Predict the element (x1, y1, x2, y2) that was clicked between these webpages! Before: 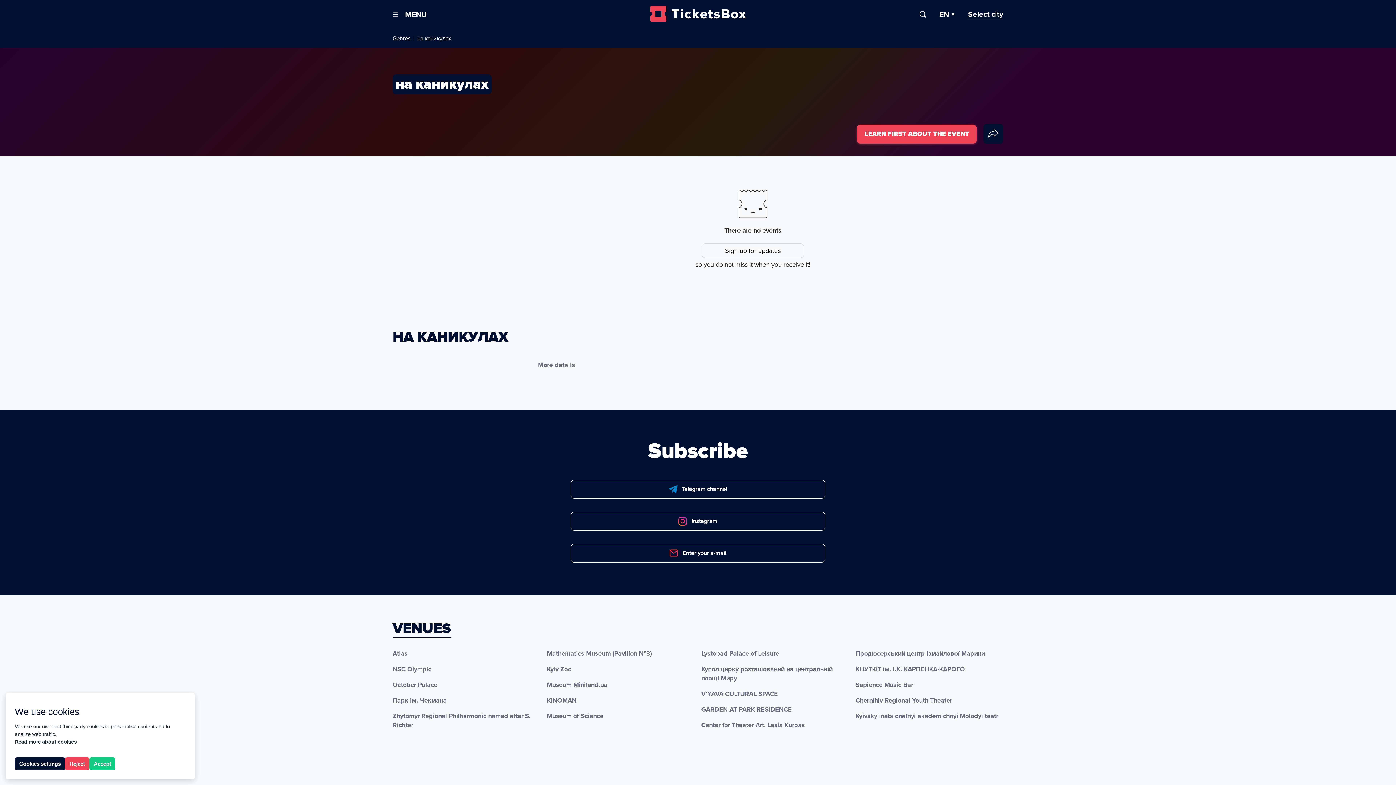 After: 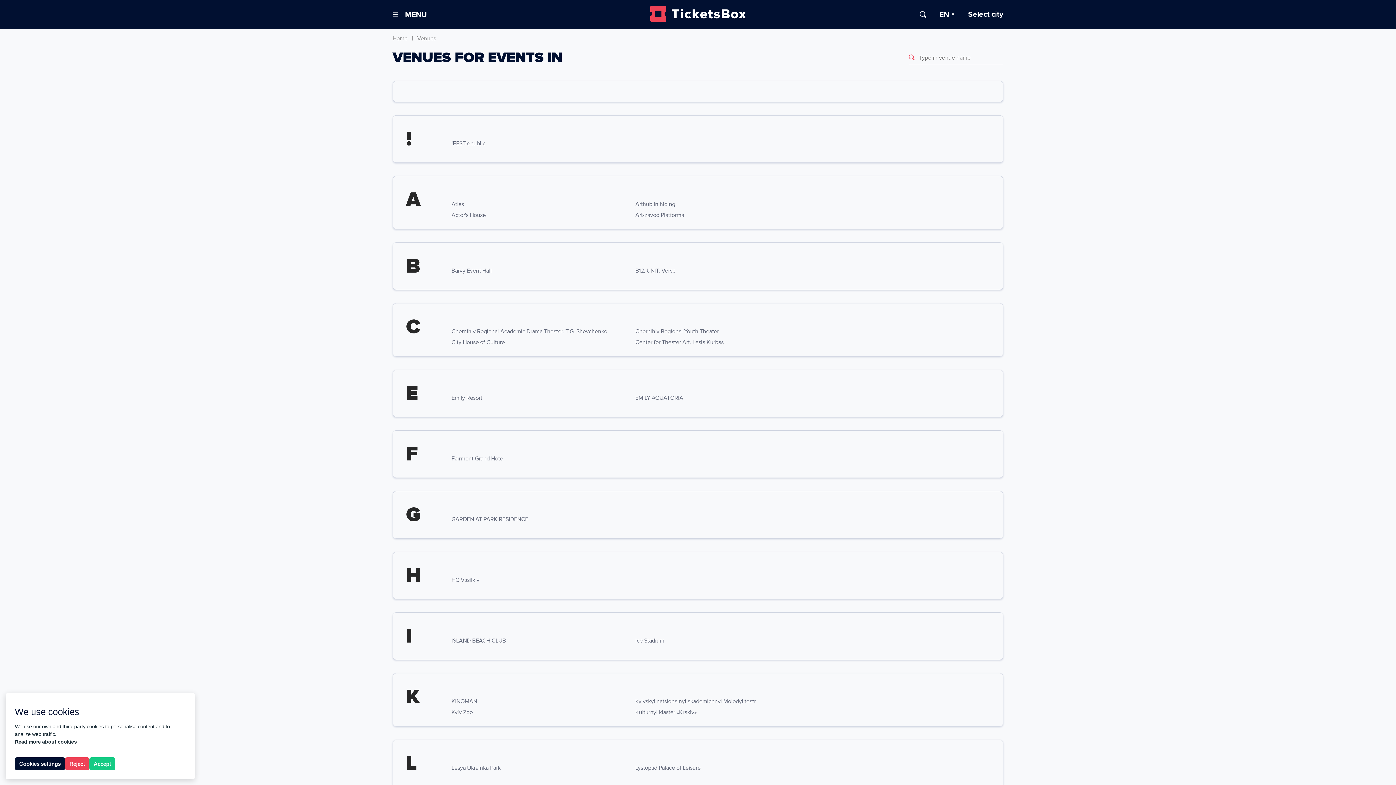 Action: bbox: (392, 620, 451, 638) label: VENUES